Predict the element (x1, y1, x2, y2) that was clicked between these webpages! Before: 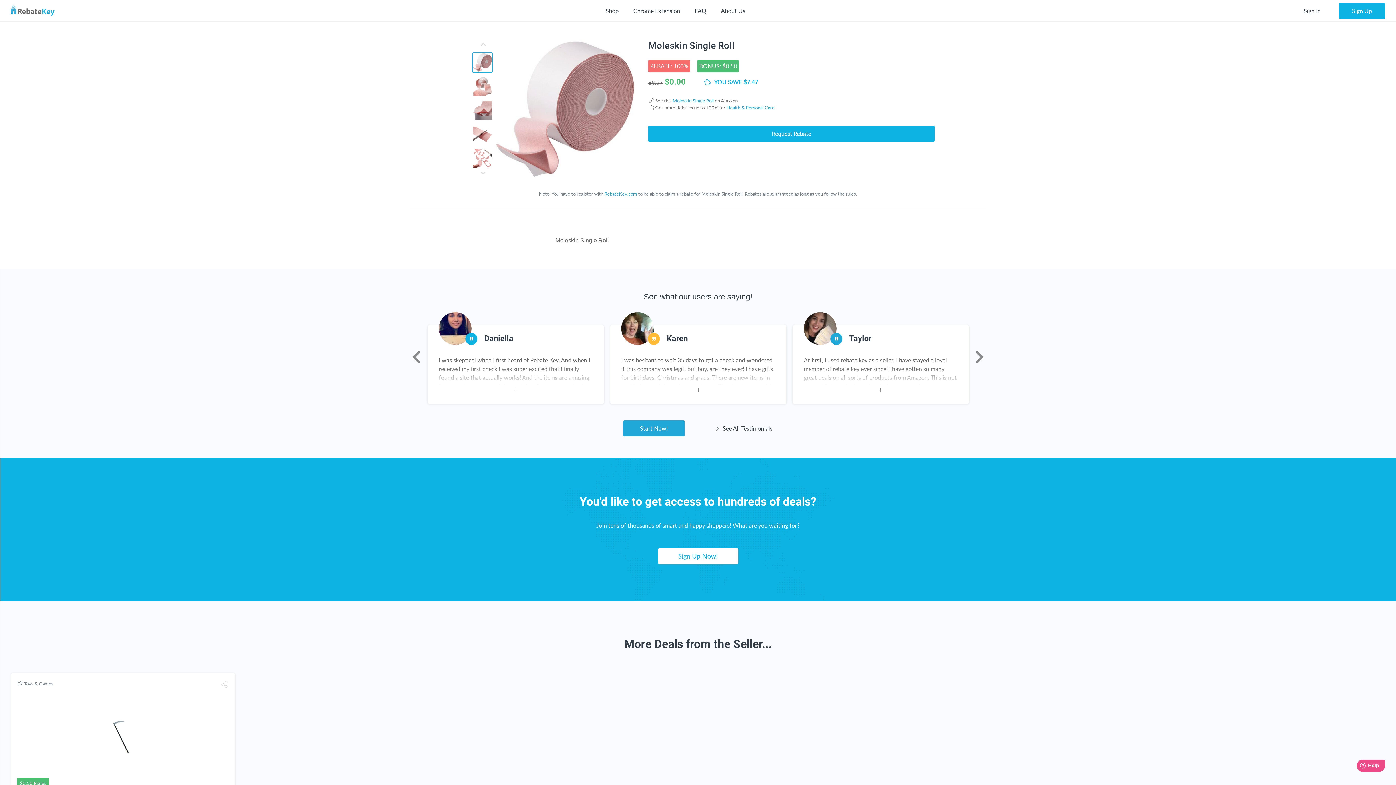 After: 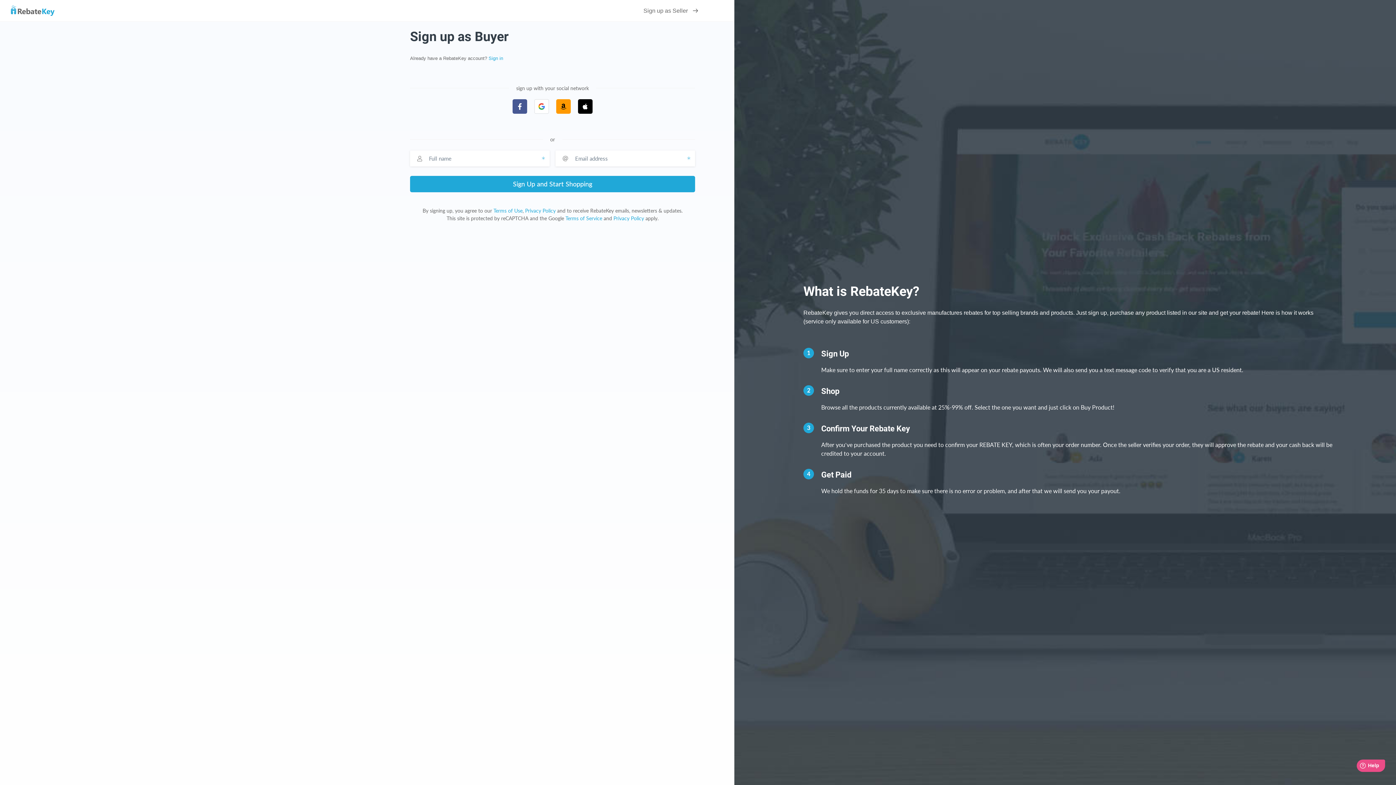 Action: label: Request Rebate bbox: (648, 125, 934, 141)